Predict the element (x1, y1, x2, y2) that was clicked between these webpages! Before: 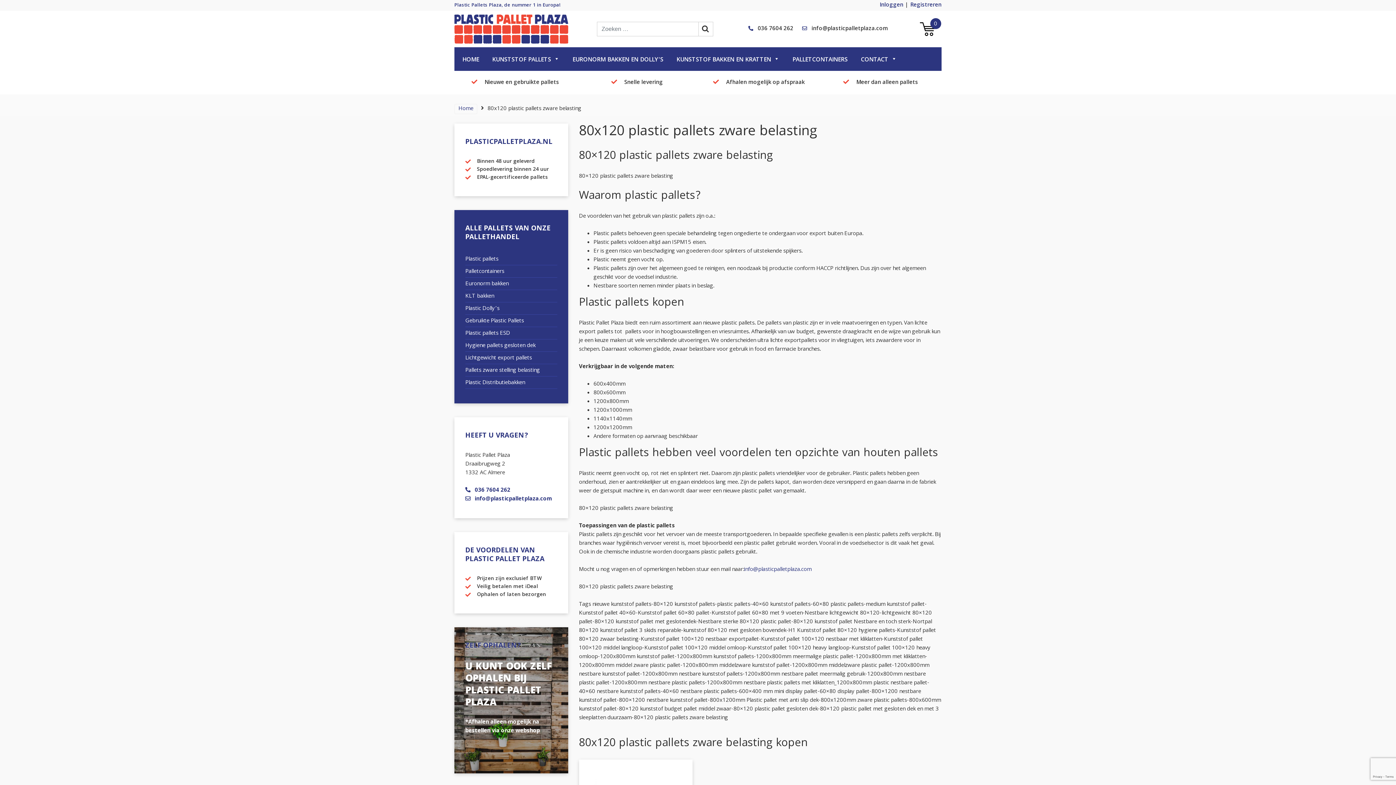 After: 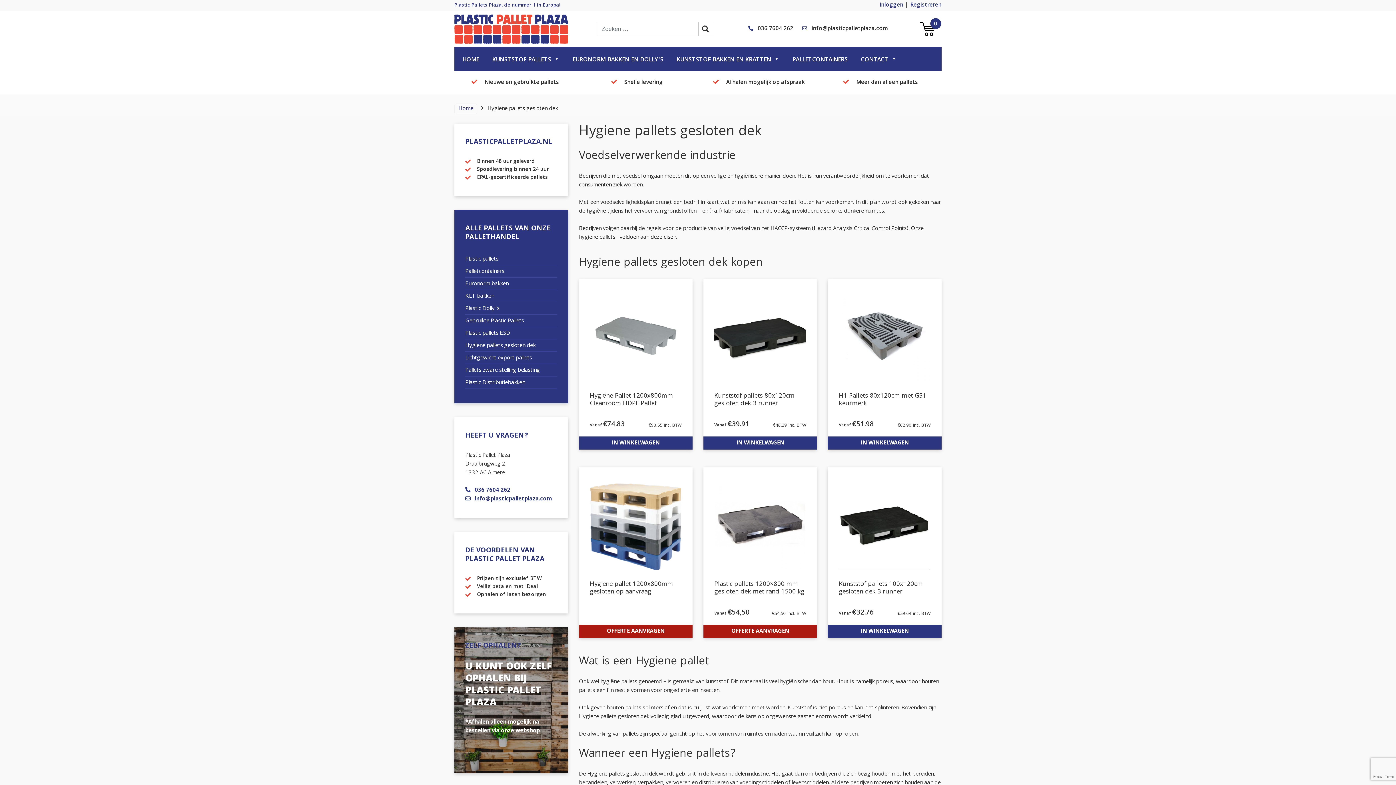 Action: bbox: (465, 341, 535, 350) label: Hygiene pallets gesloten dek